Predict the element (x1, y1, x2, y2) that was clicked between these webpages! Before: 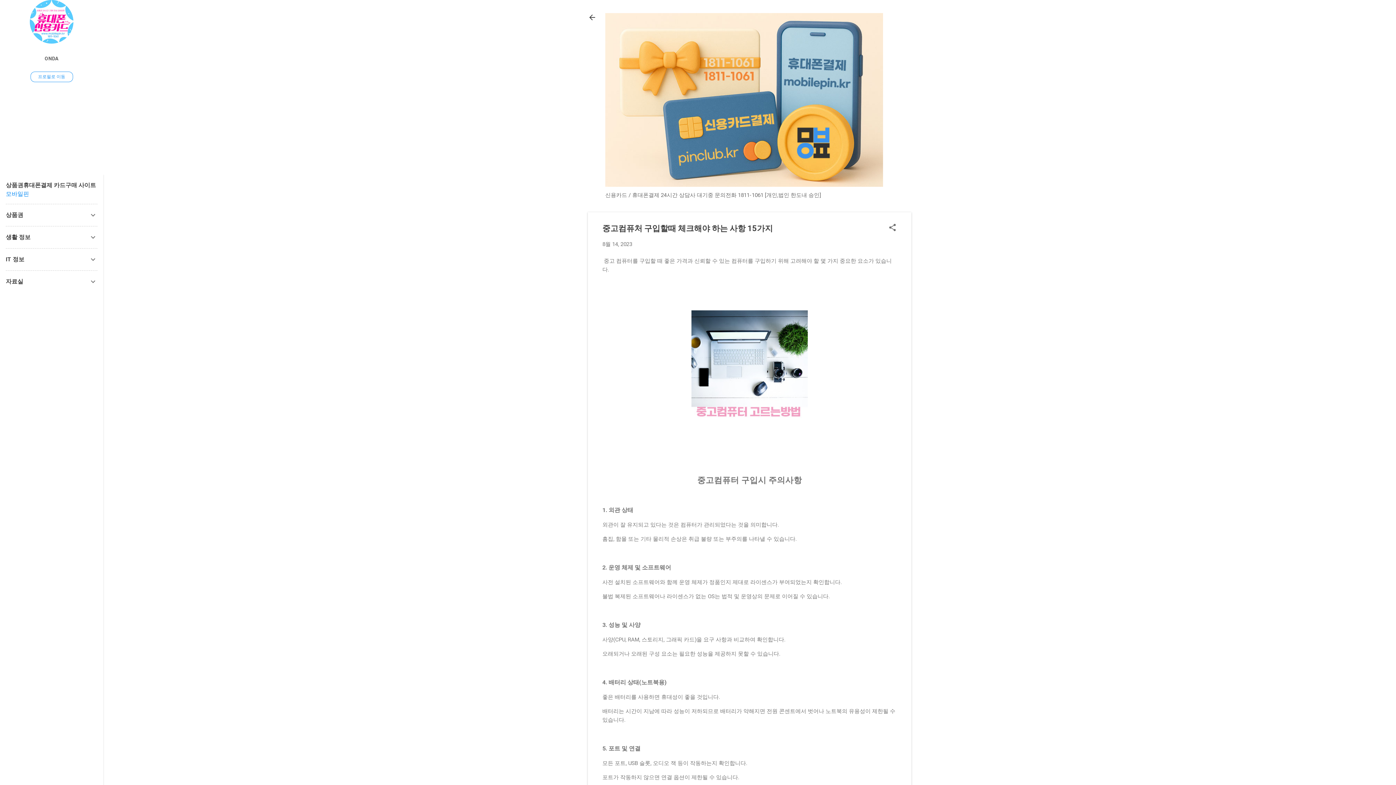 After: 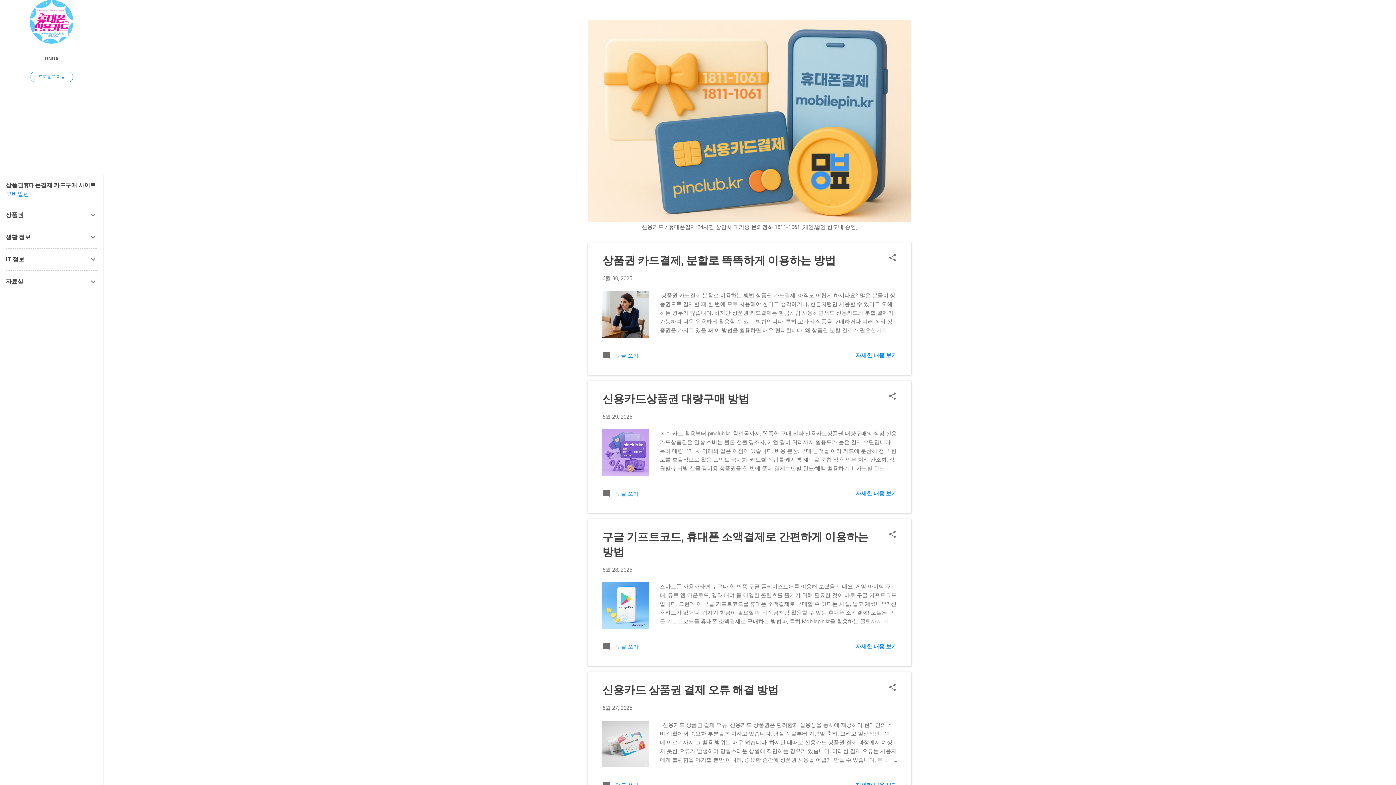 Action: bbox: (588, 13, 596, 23)